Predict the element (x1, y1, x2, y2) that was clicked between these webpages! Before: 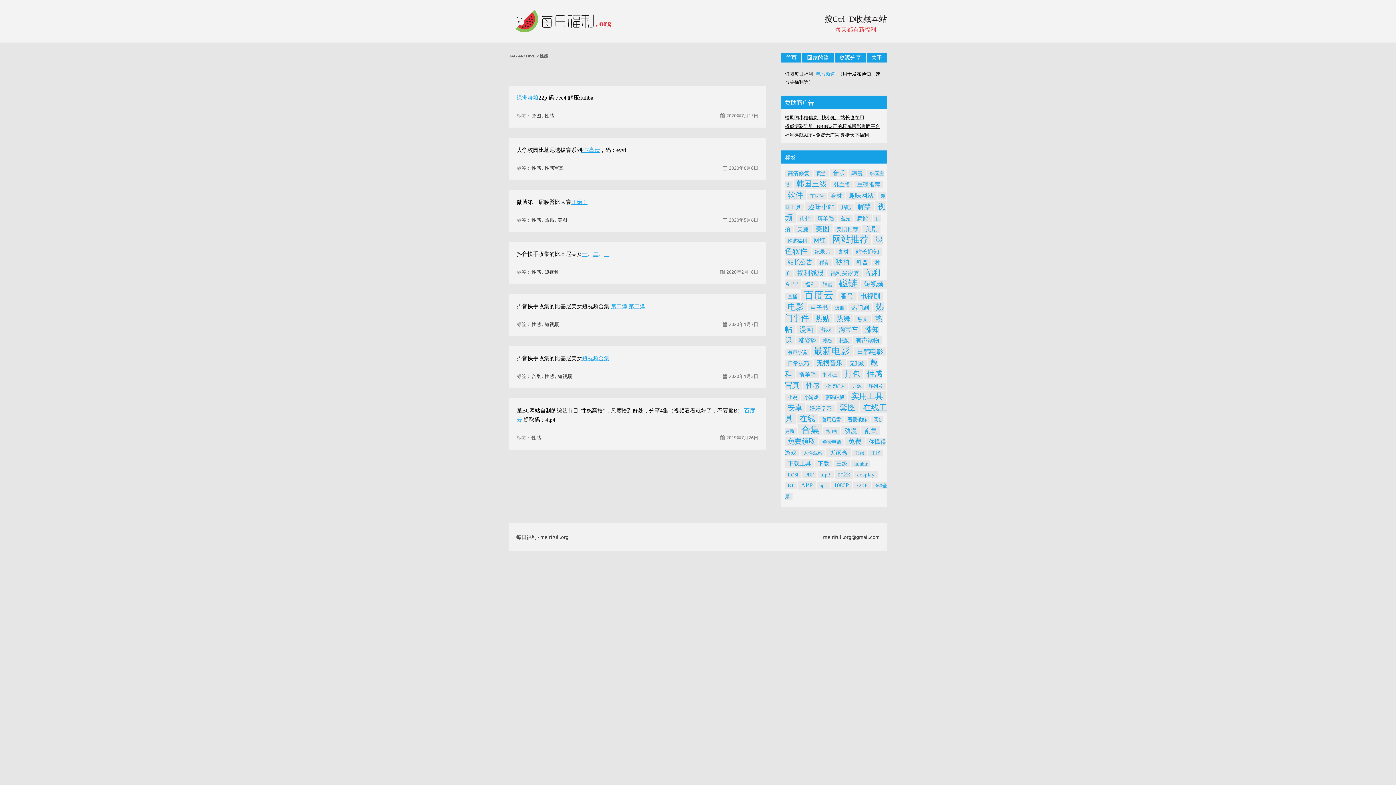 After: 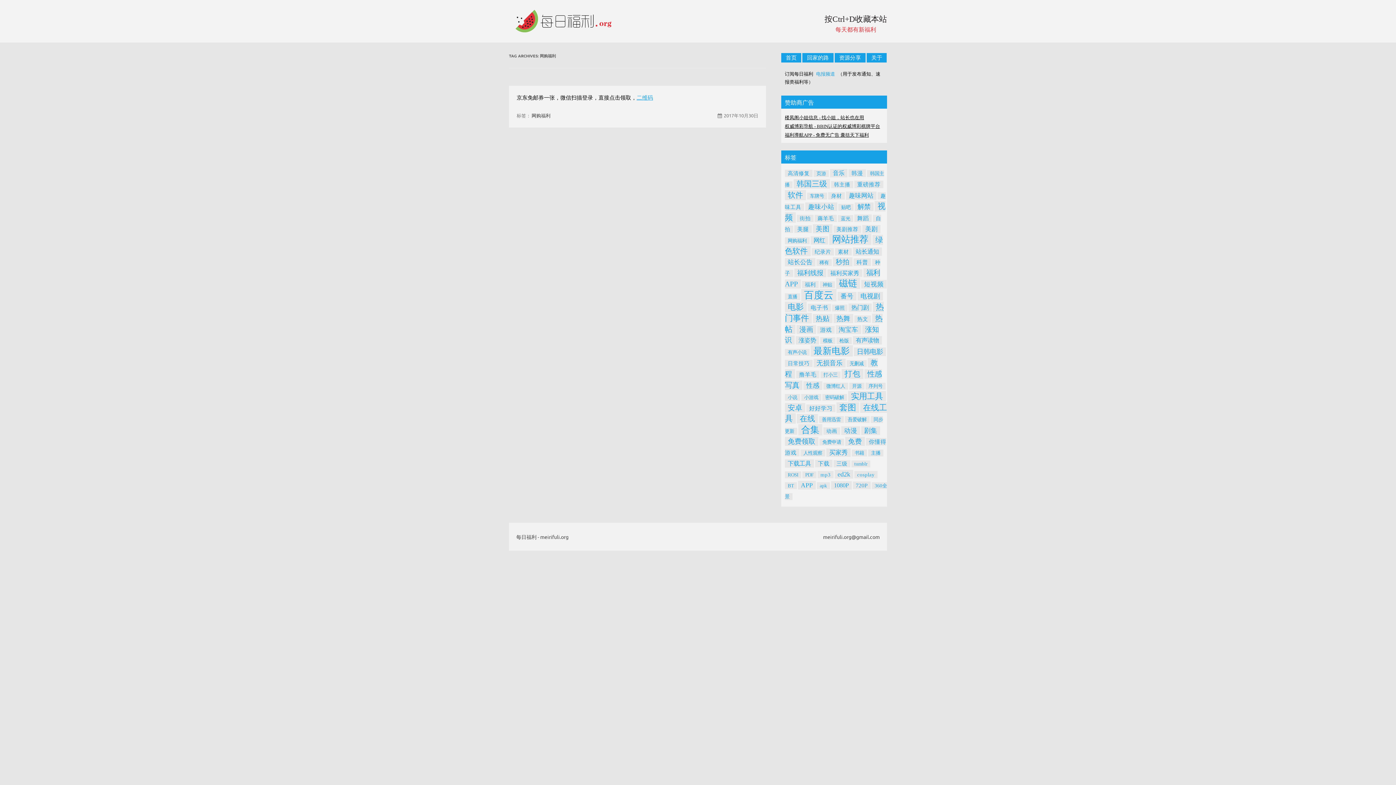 Action: label: 网购福利 (1个项目) bbox: (785, 237, 809, 244)